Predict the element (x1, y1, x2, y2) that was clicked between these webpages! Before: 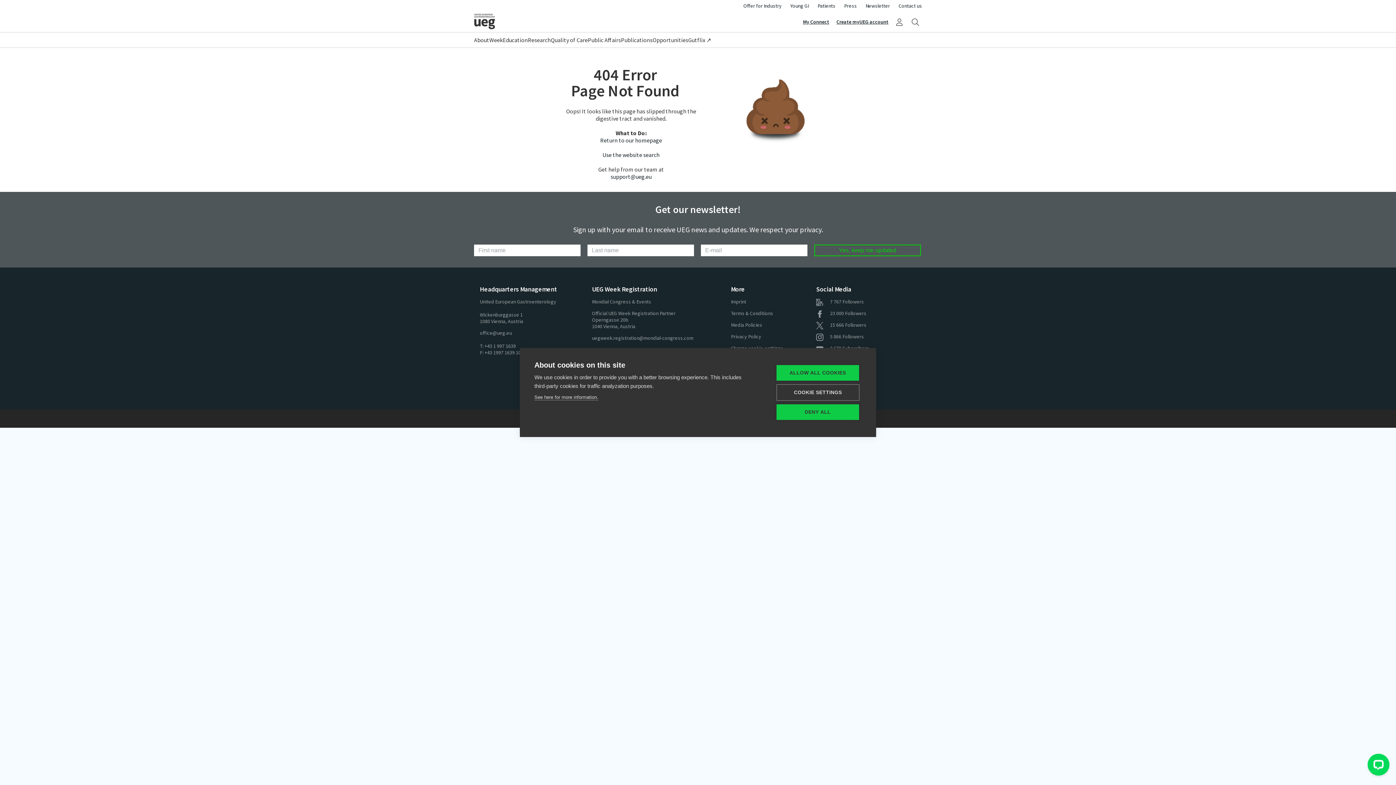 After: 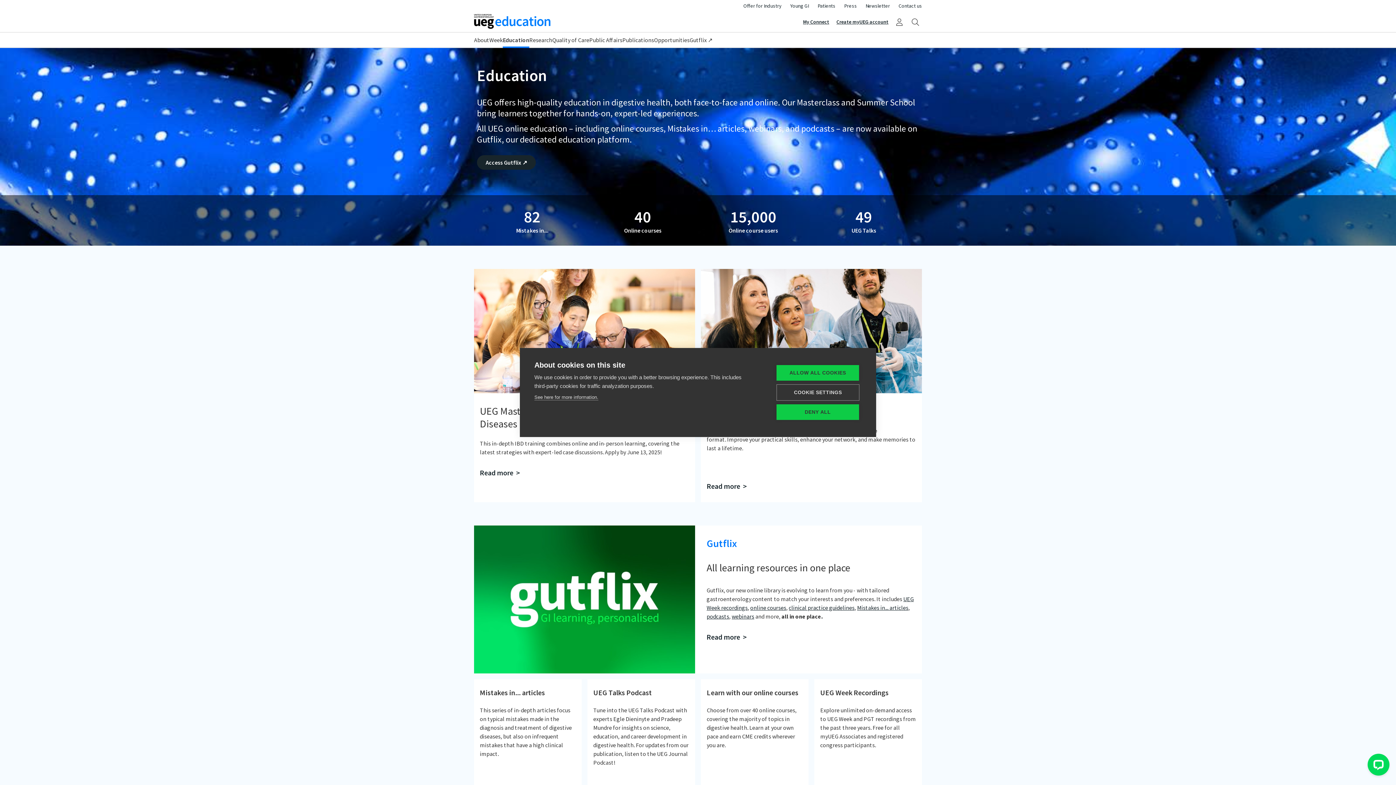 Action: label: Education bbox: (502, 32, 528, 48)